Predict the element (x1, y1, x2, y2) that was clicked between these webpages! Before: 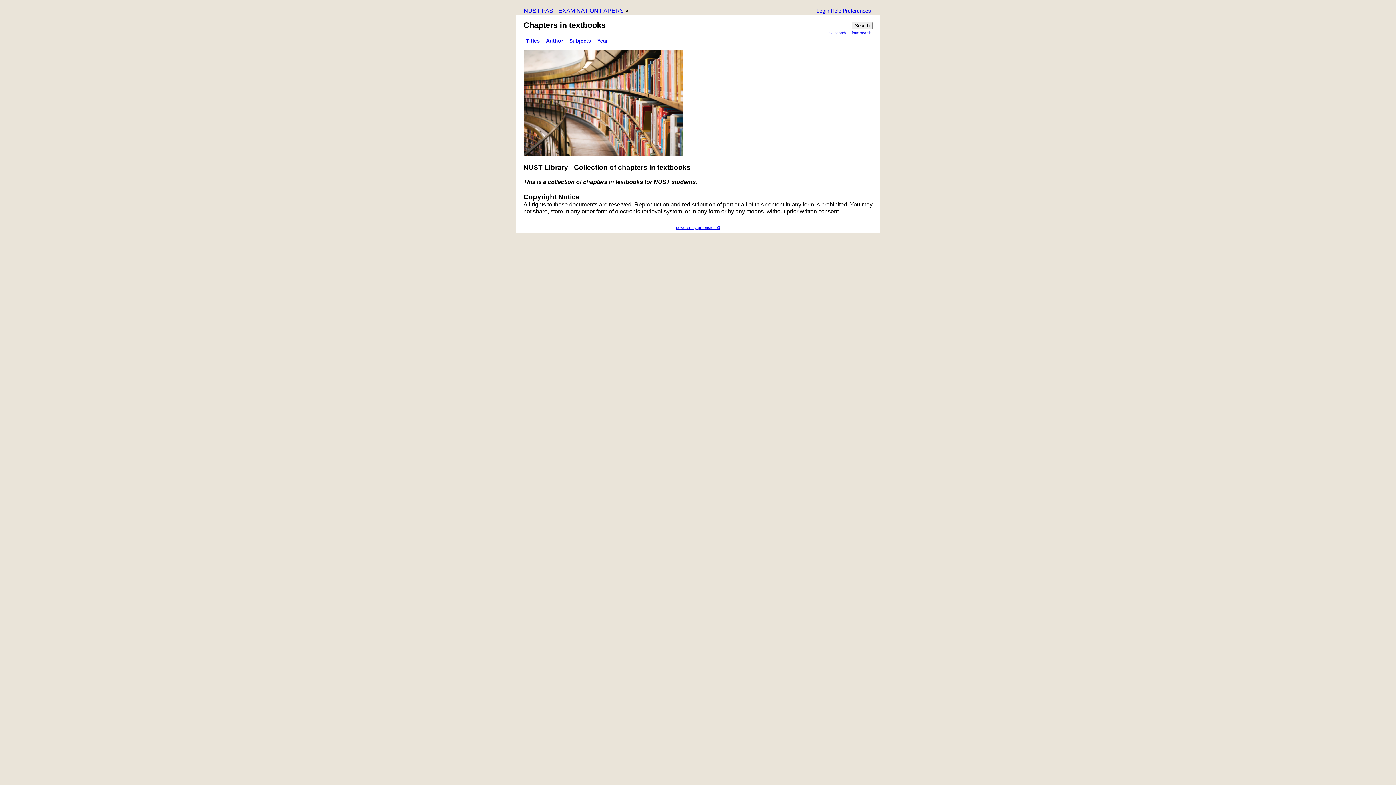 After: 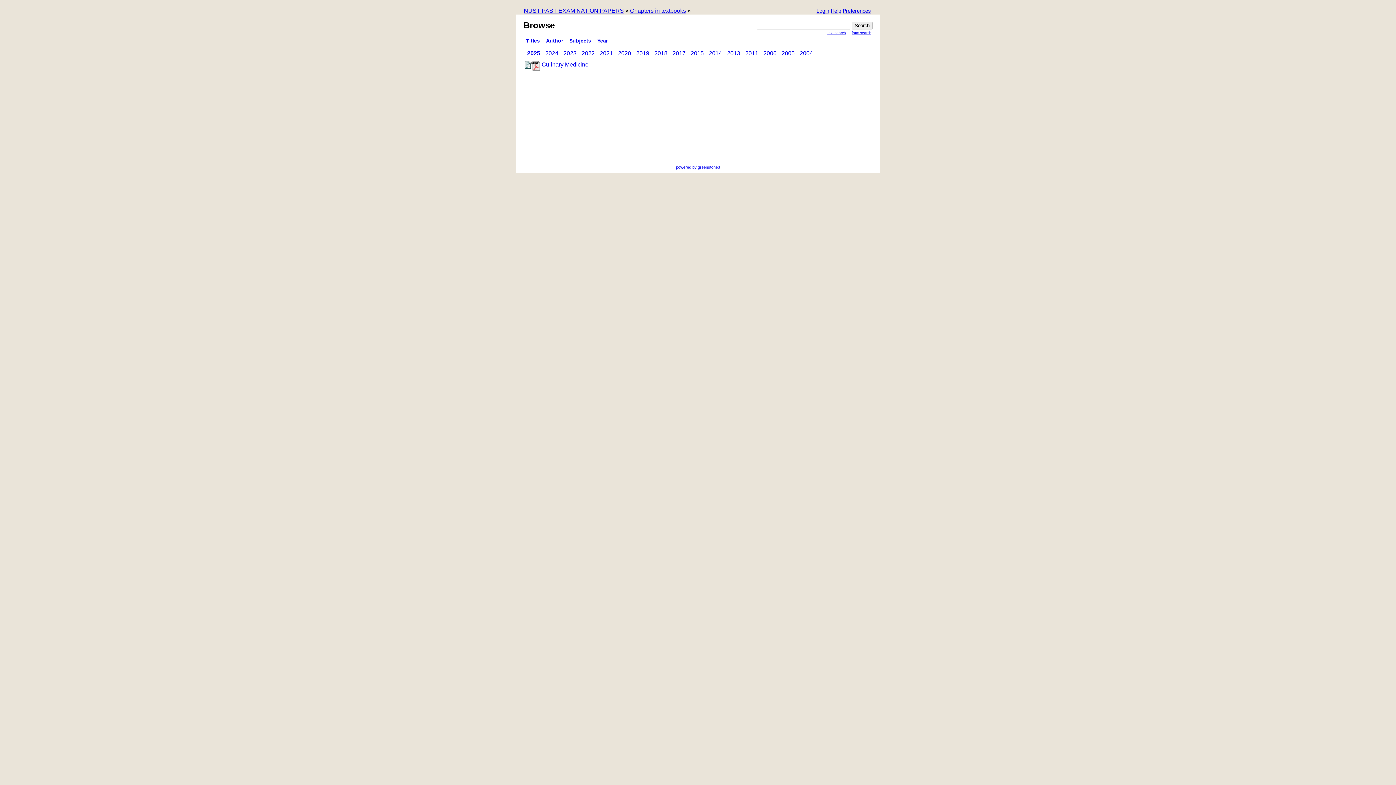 Action: bbox: (597, 37, 608, 43) label: Year